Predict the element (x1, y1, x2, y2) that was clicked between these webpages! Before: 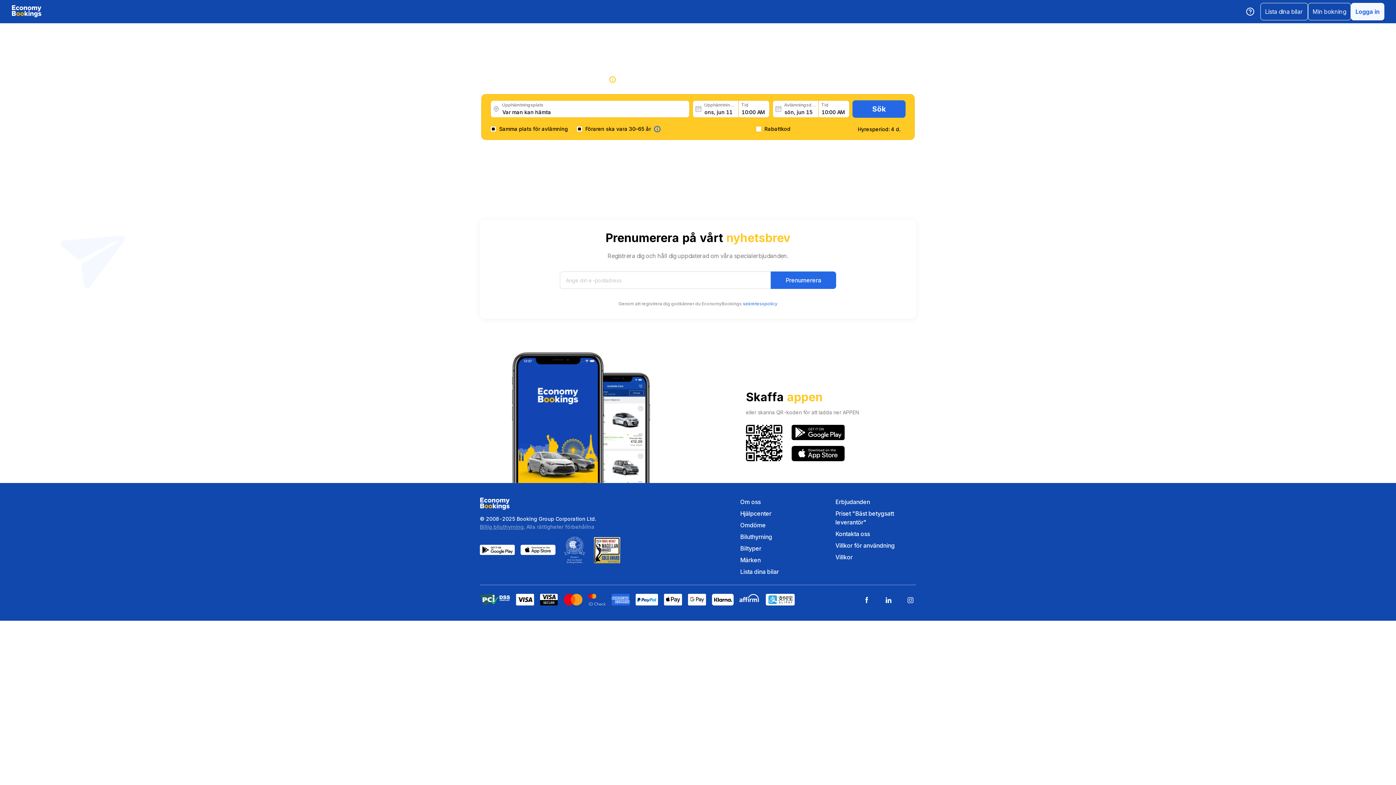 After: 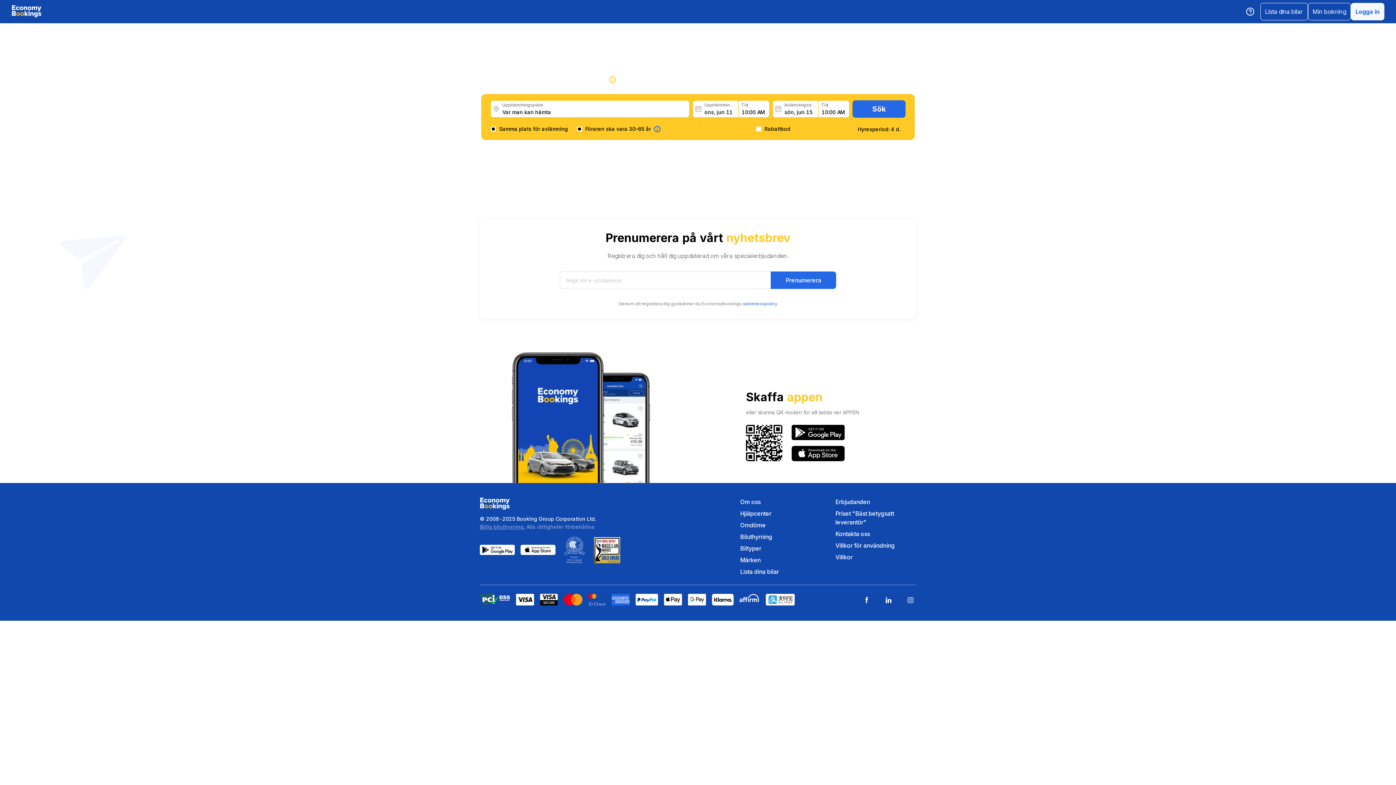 Action: bbox: (861, 594, 872, 606)